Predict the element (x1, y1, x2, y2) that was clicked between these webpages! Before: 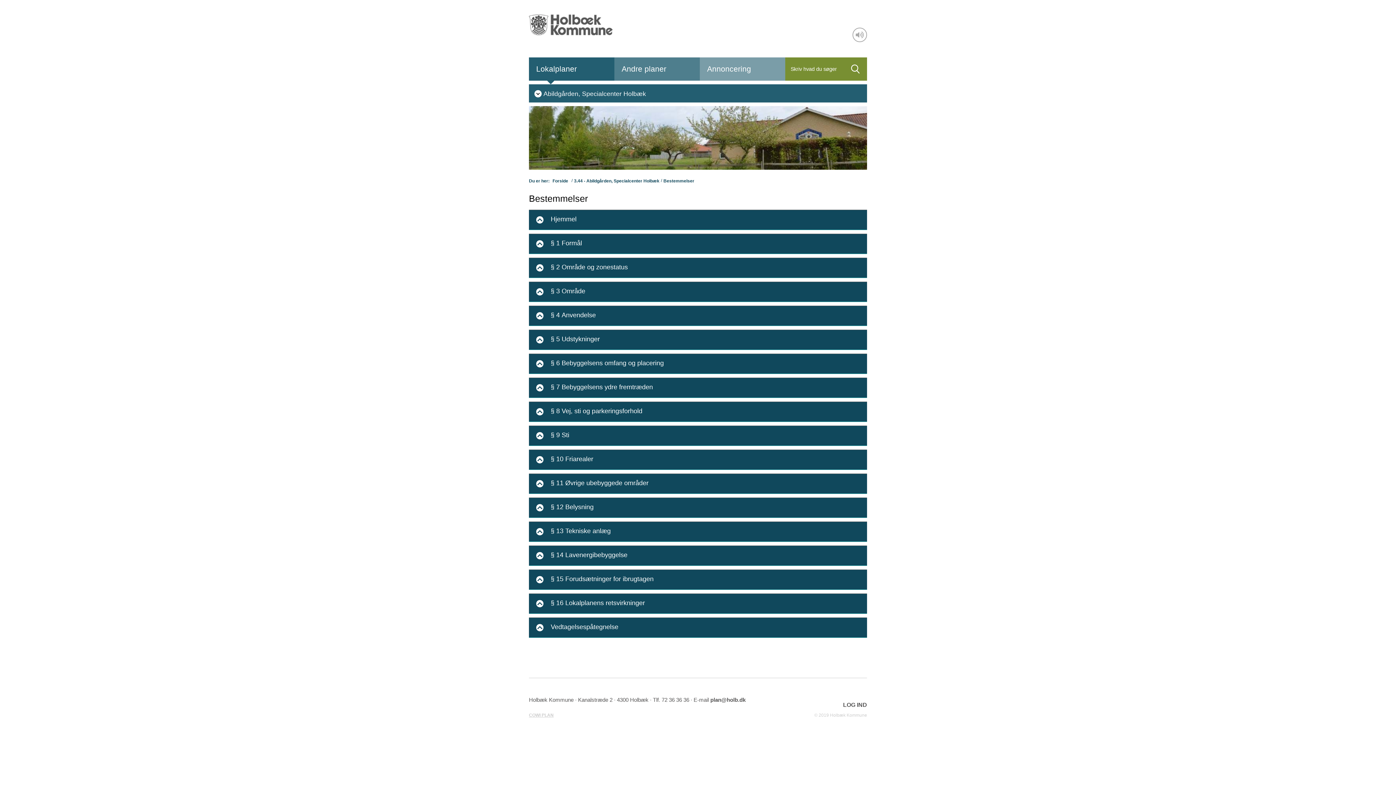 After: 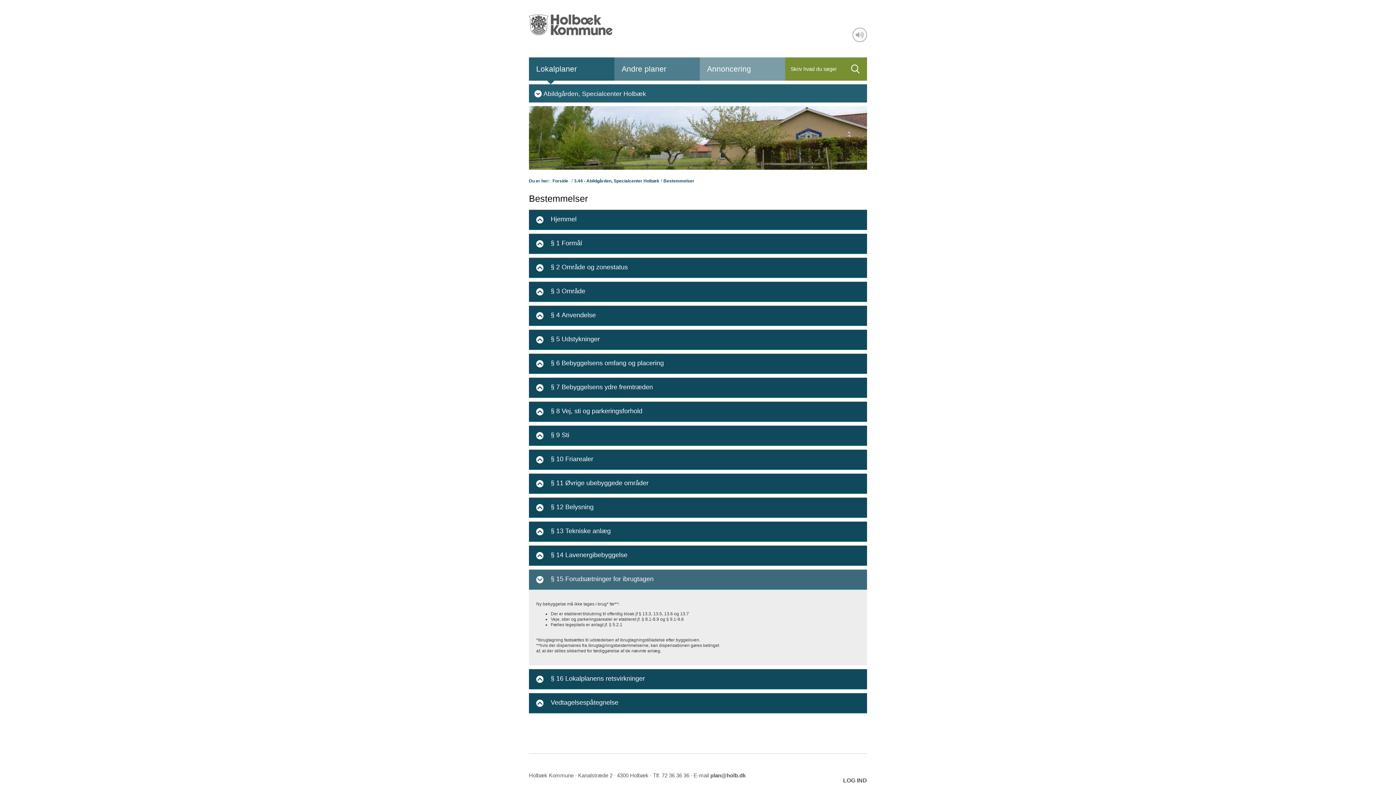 Action: bbox: (529, 569, 867, 590) label: § 15 Forudsætninger for ibrugtagen